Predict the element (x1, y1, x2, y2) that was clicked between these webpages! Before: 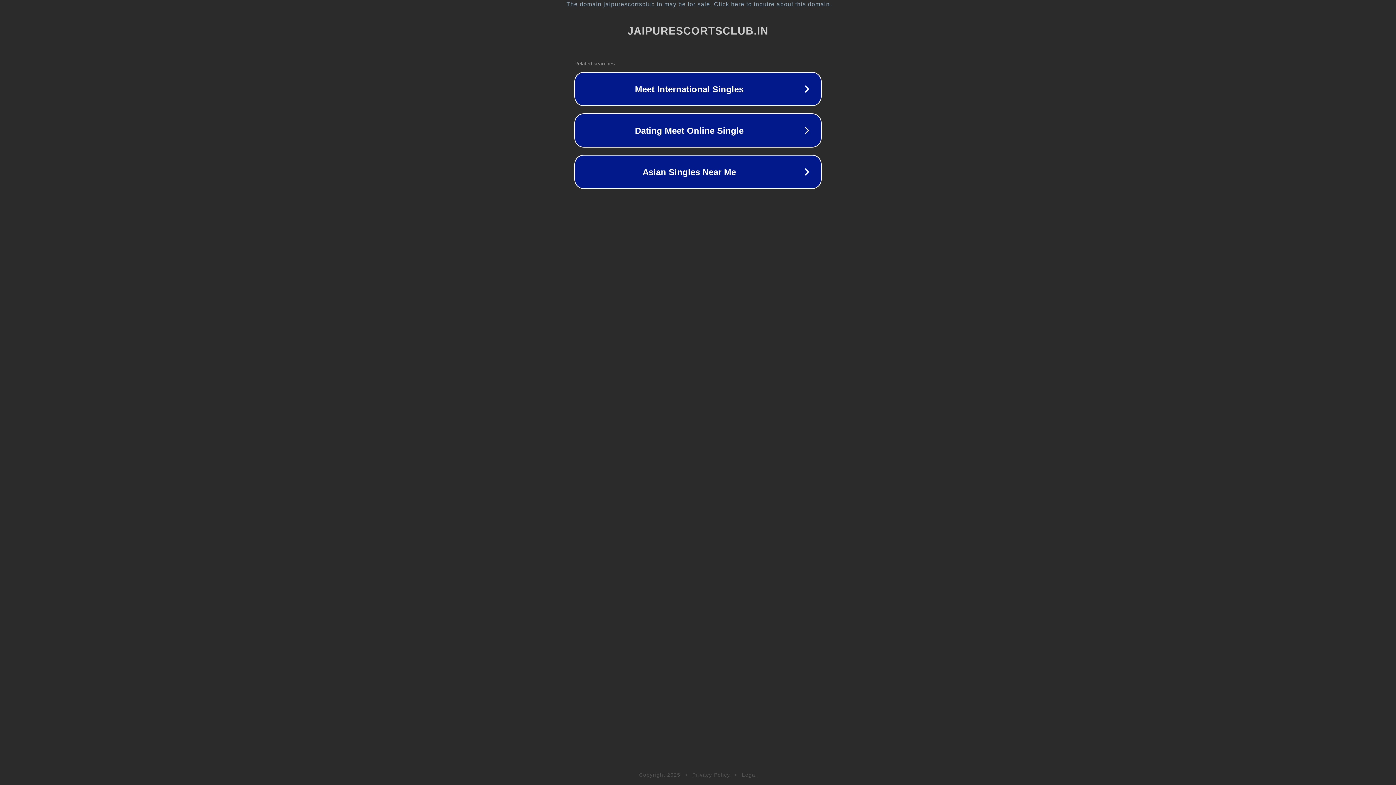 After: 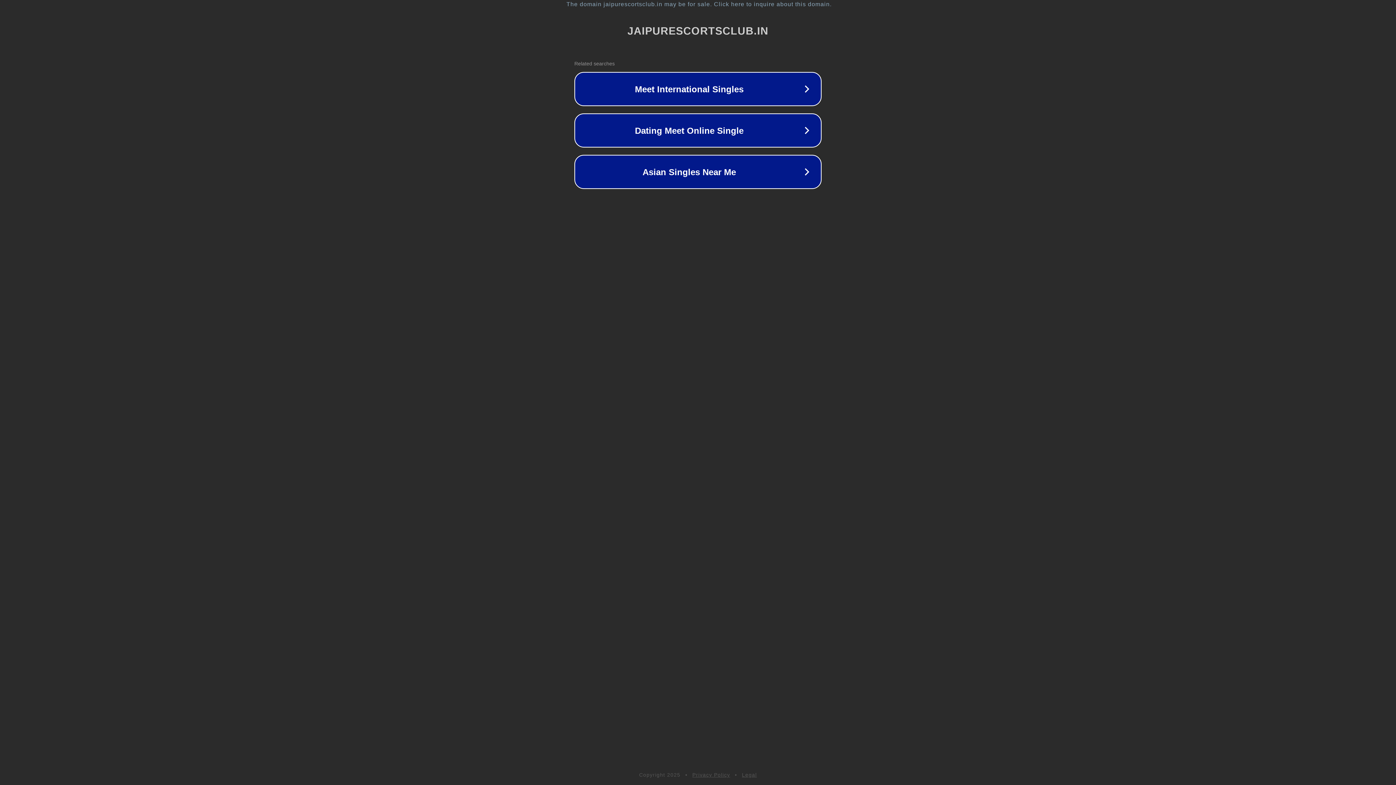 Action: label: Legal bbox: (742, 772, 757, 778)